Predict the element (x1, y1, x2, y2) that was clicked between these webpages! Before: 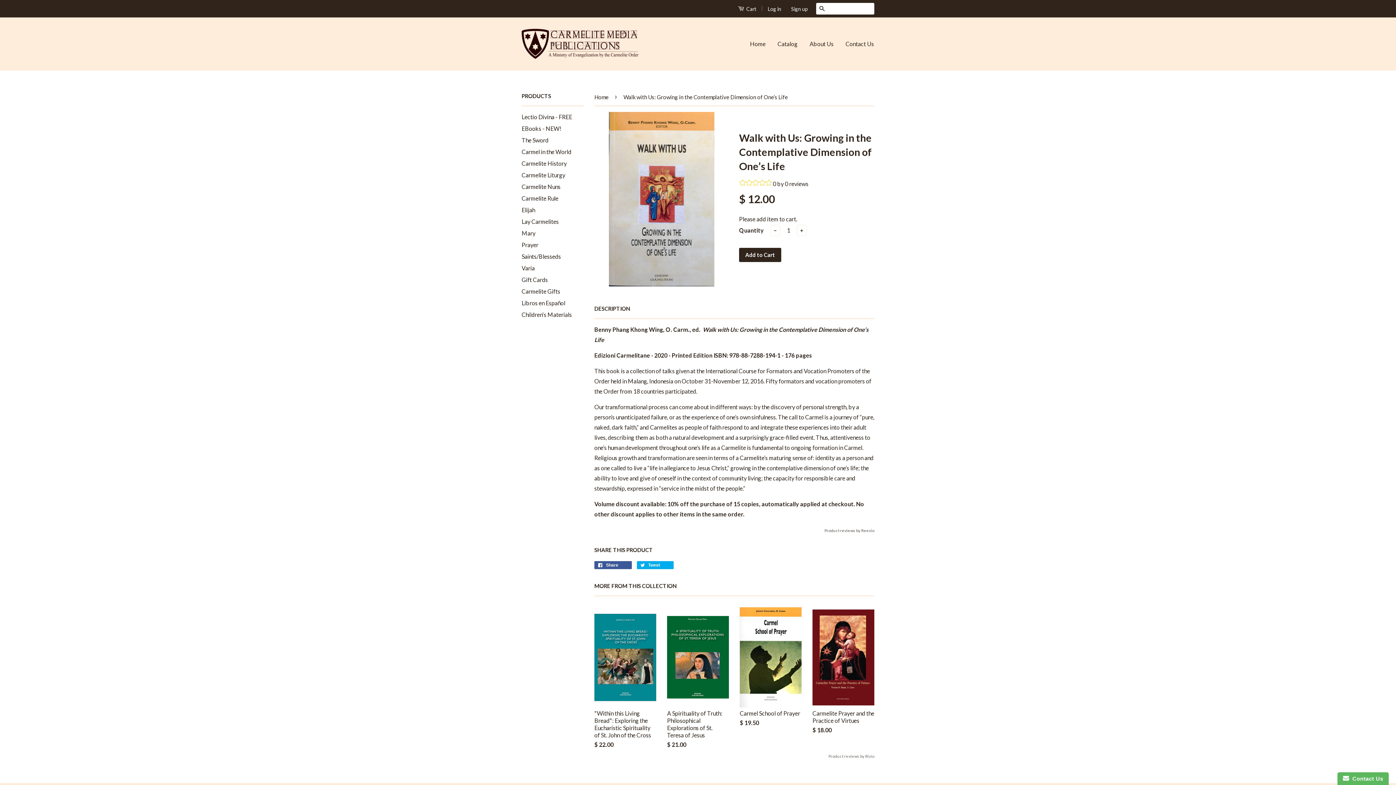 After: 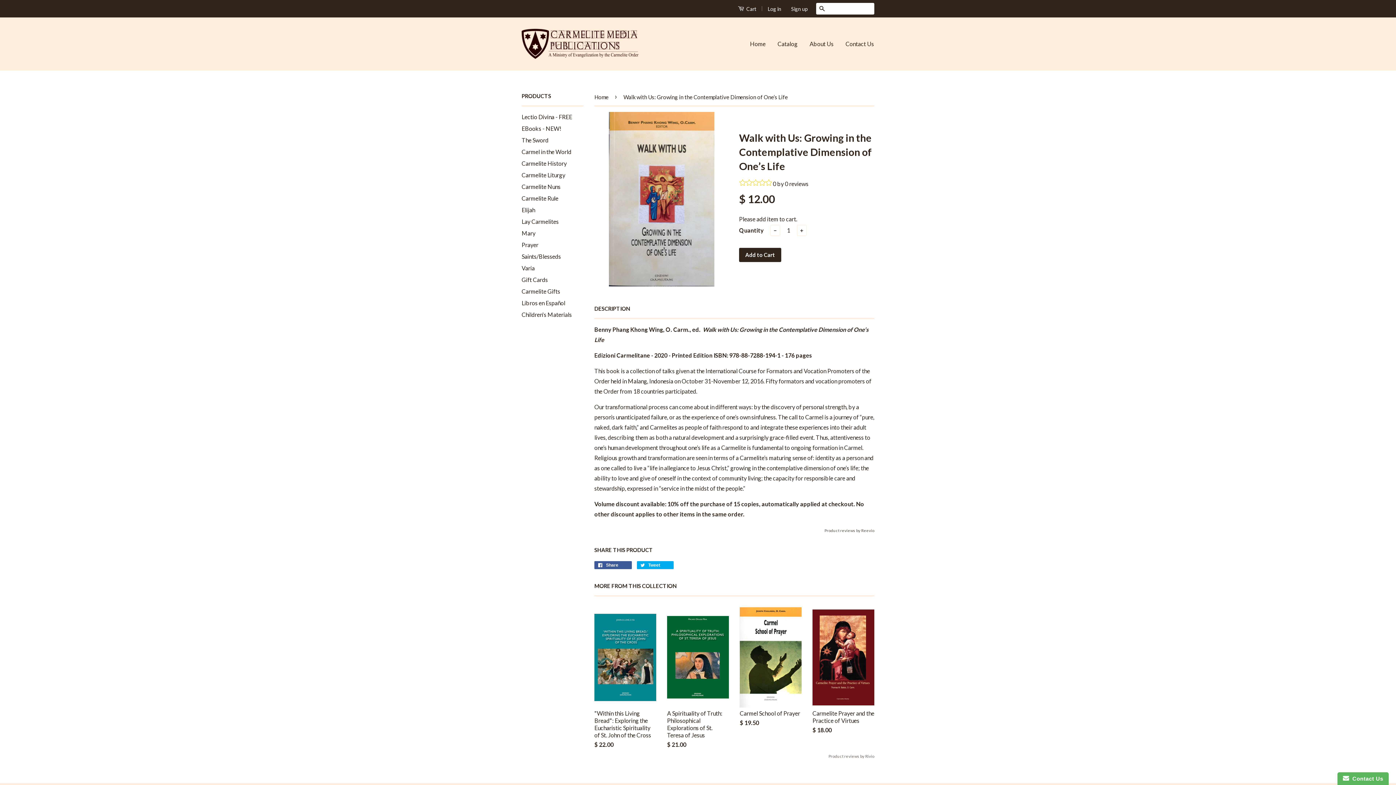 Action: label: DESCRIPTION bbox: (594, 305, 630, 312)